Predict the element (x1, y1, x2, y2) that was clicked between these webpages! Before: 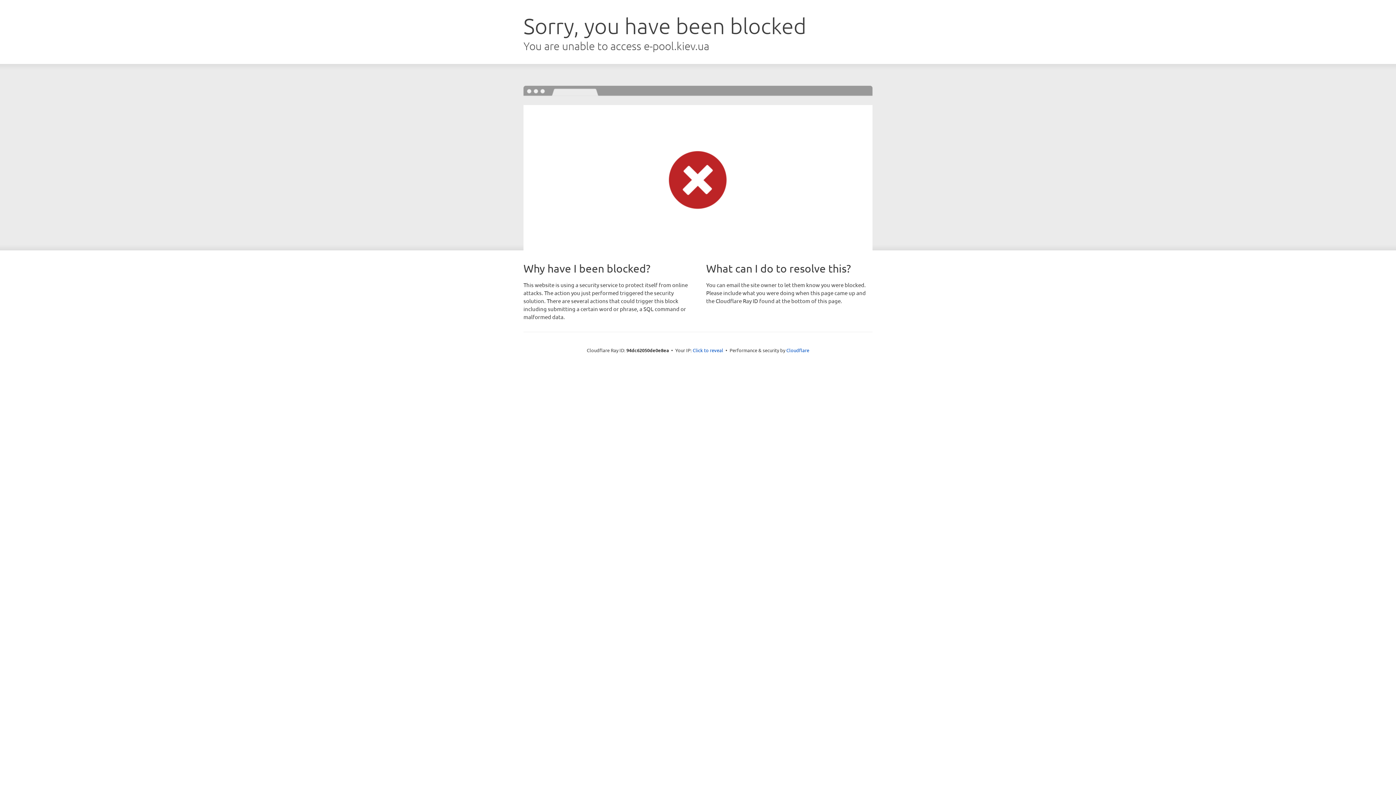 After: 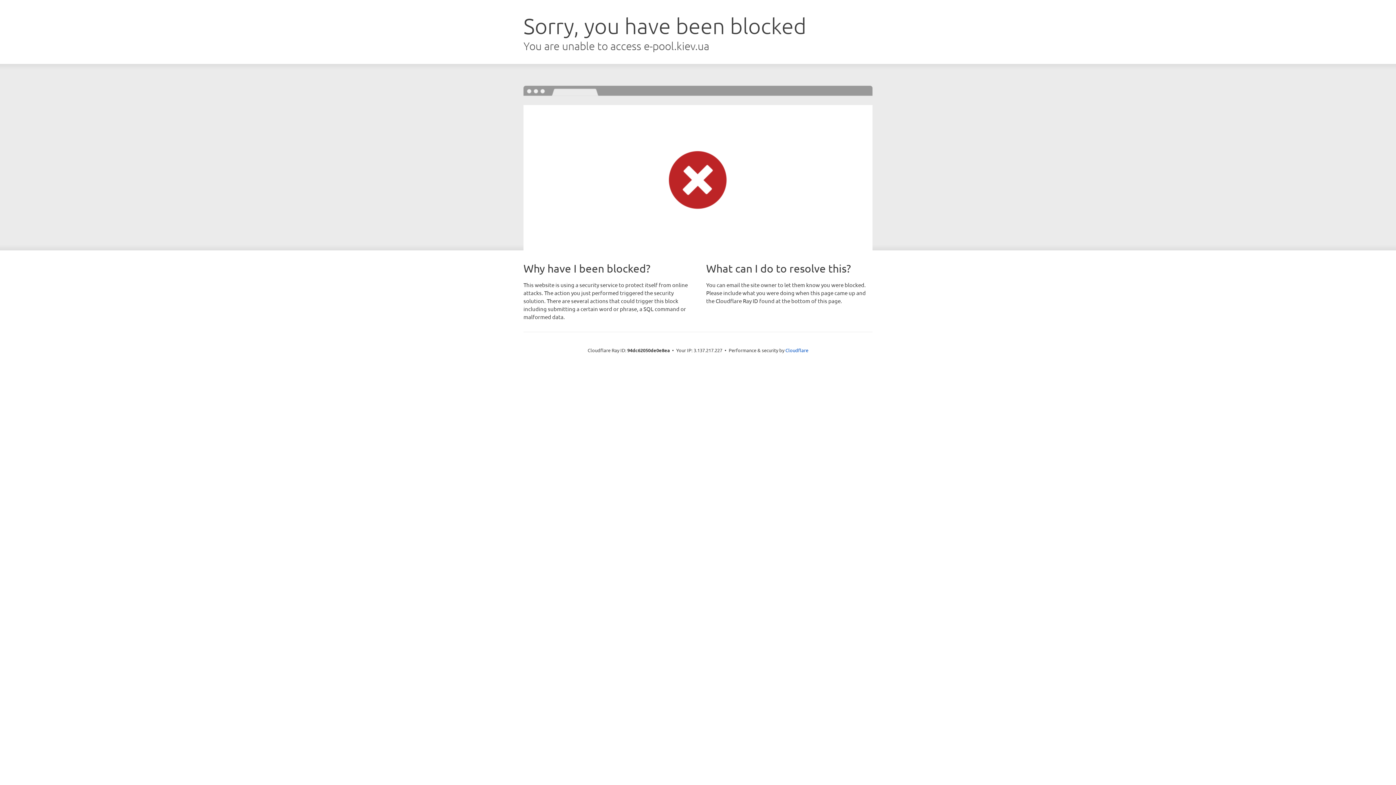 Action: bbox: (692, 346, 723, 353) label: Click to reveal